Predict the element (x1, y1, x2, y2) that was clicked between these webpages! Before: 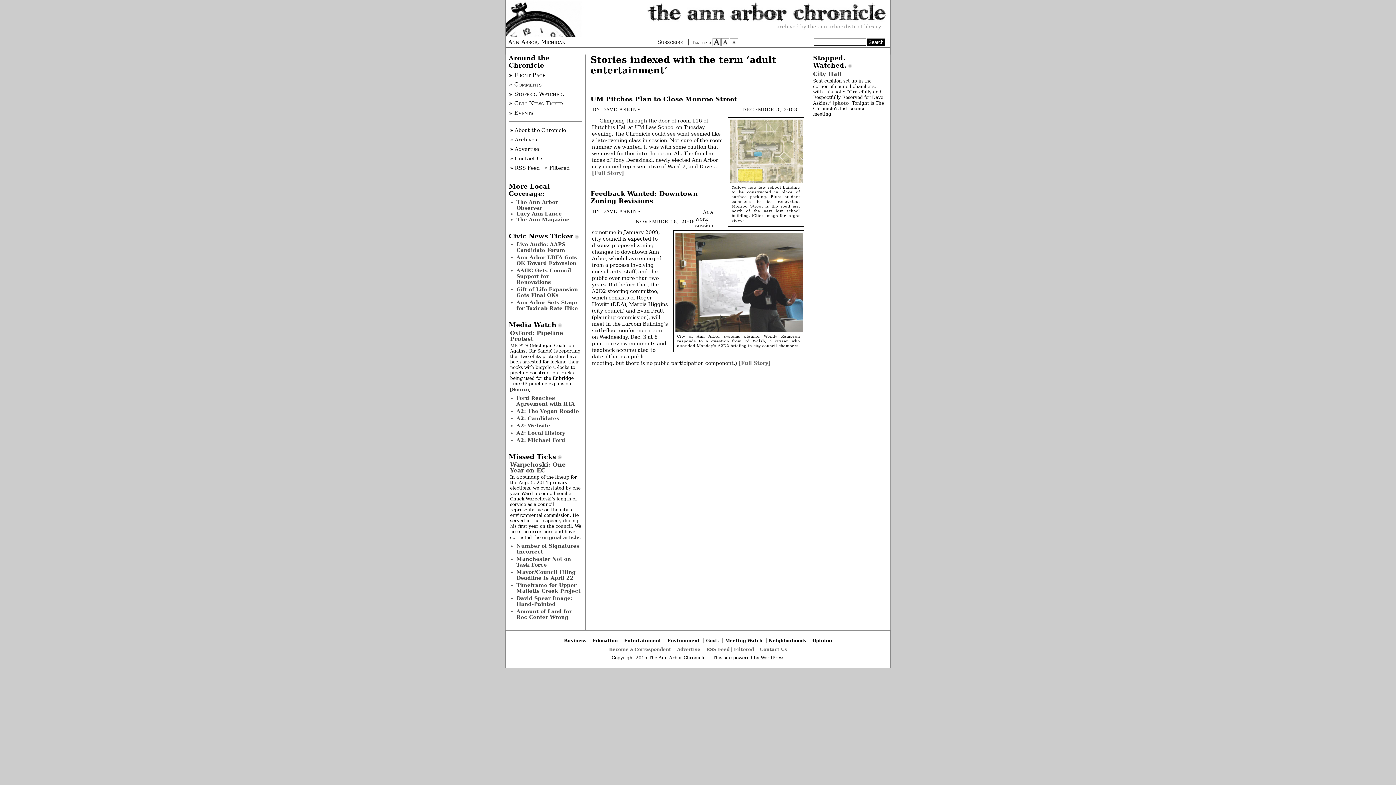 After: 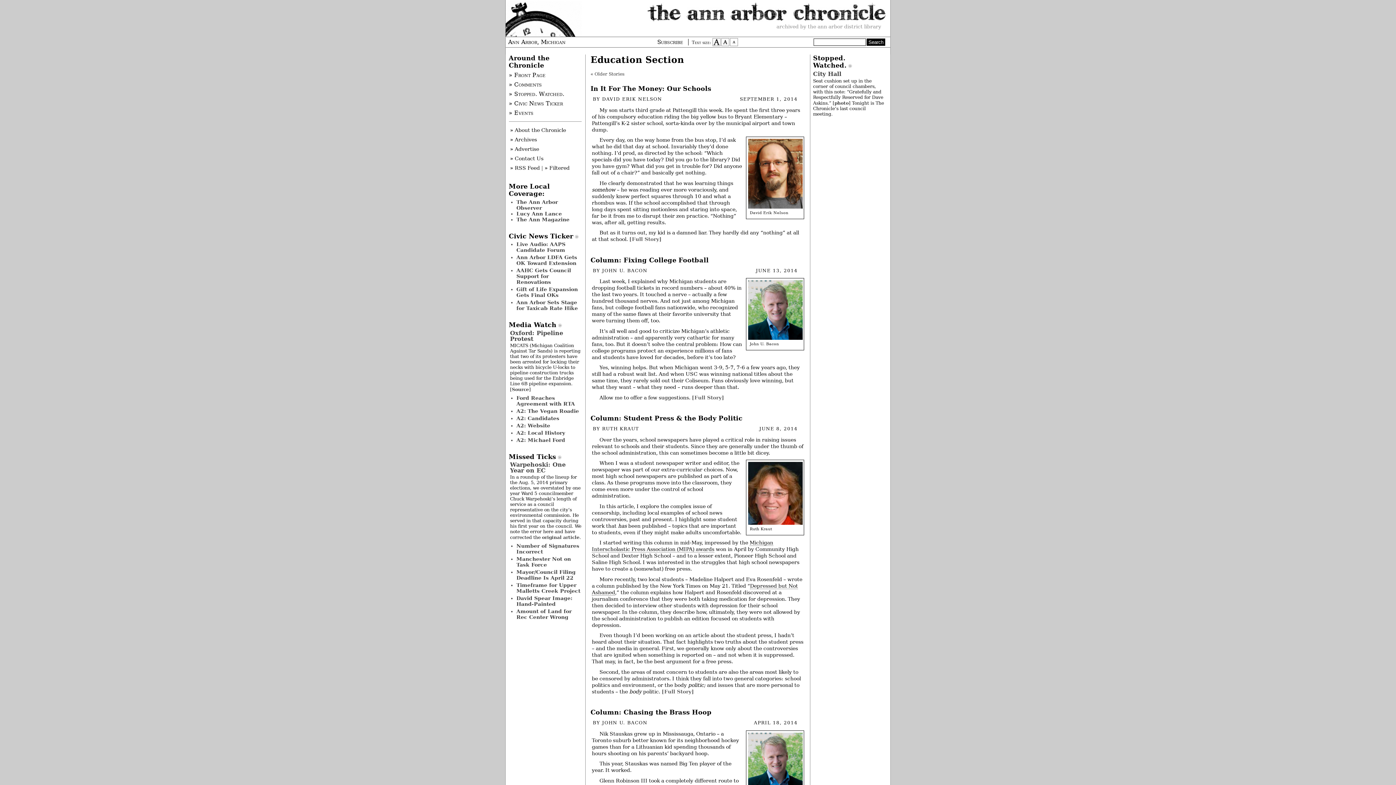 Action: bbox: (592, 638, 617, 643) label: Education